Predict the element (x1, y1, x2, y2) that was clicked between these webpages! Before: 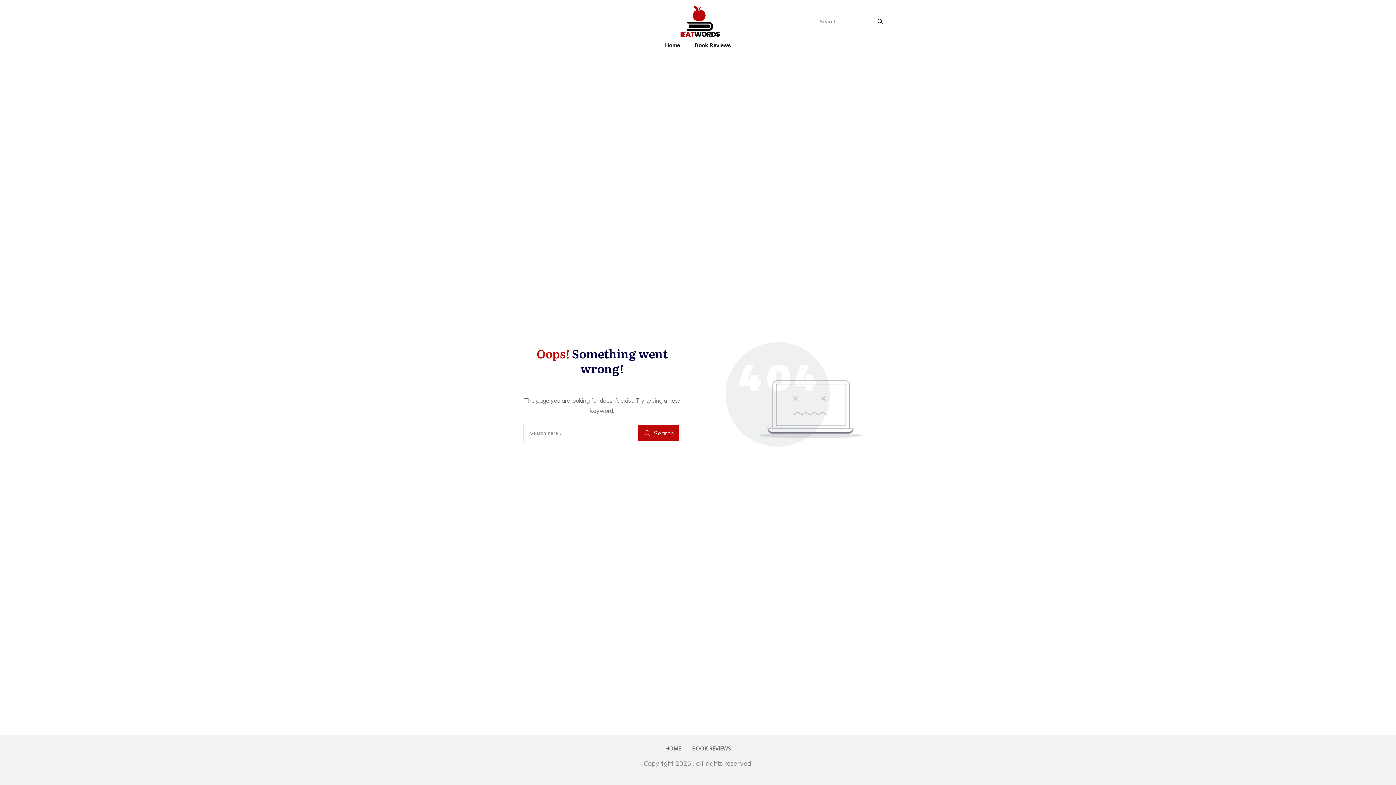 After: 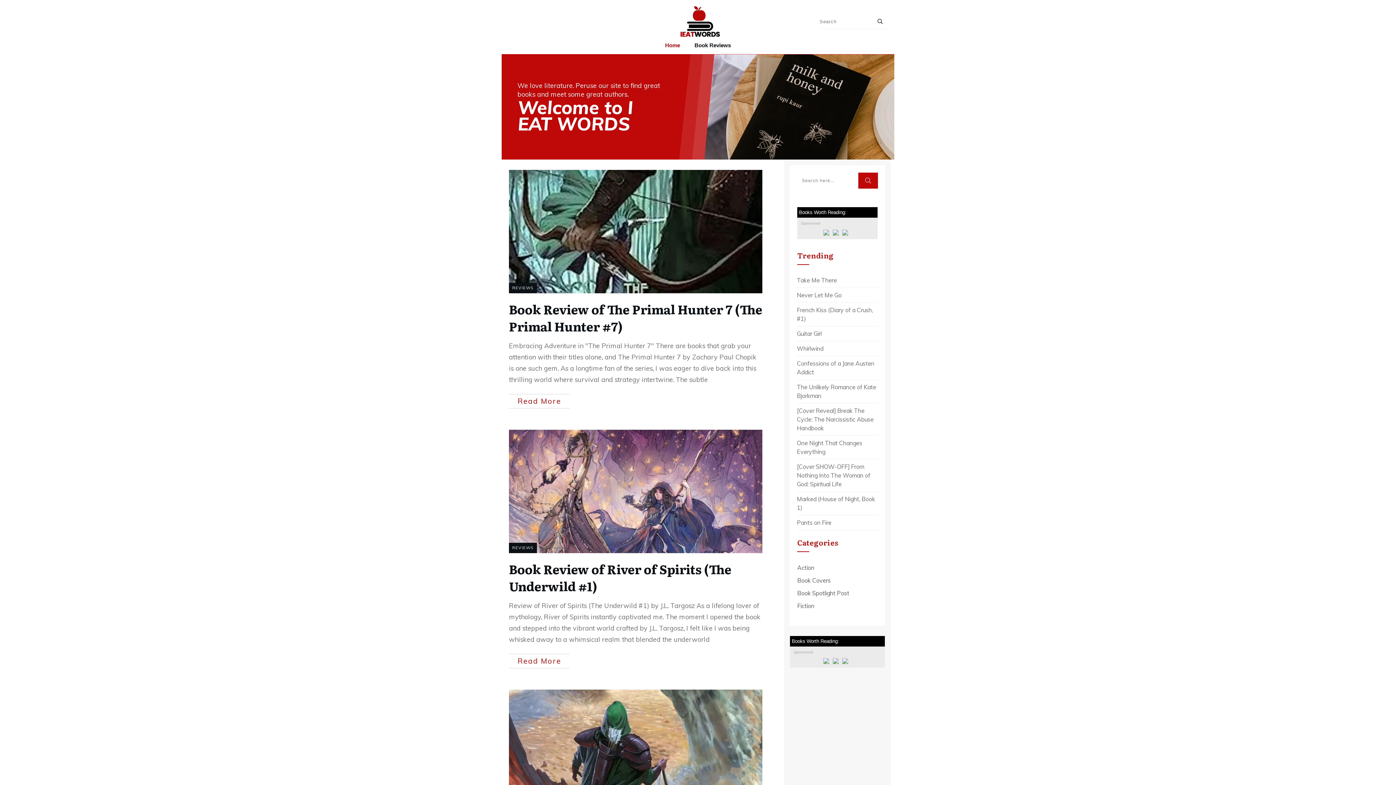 Action: bbox: (665, 743, 681, 754) label: HOME